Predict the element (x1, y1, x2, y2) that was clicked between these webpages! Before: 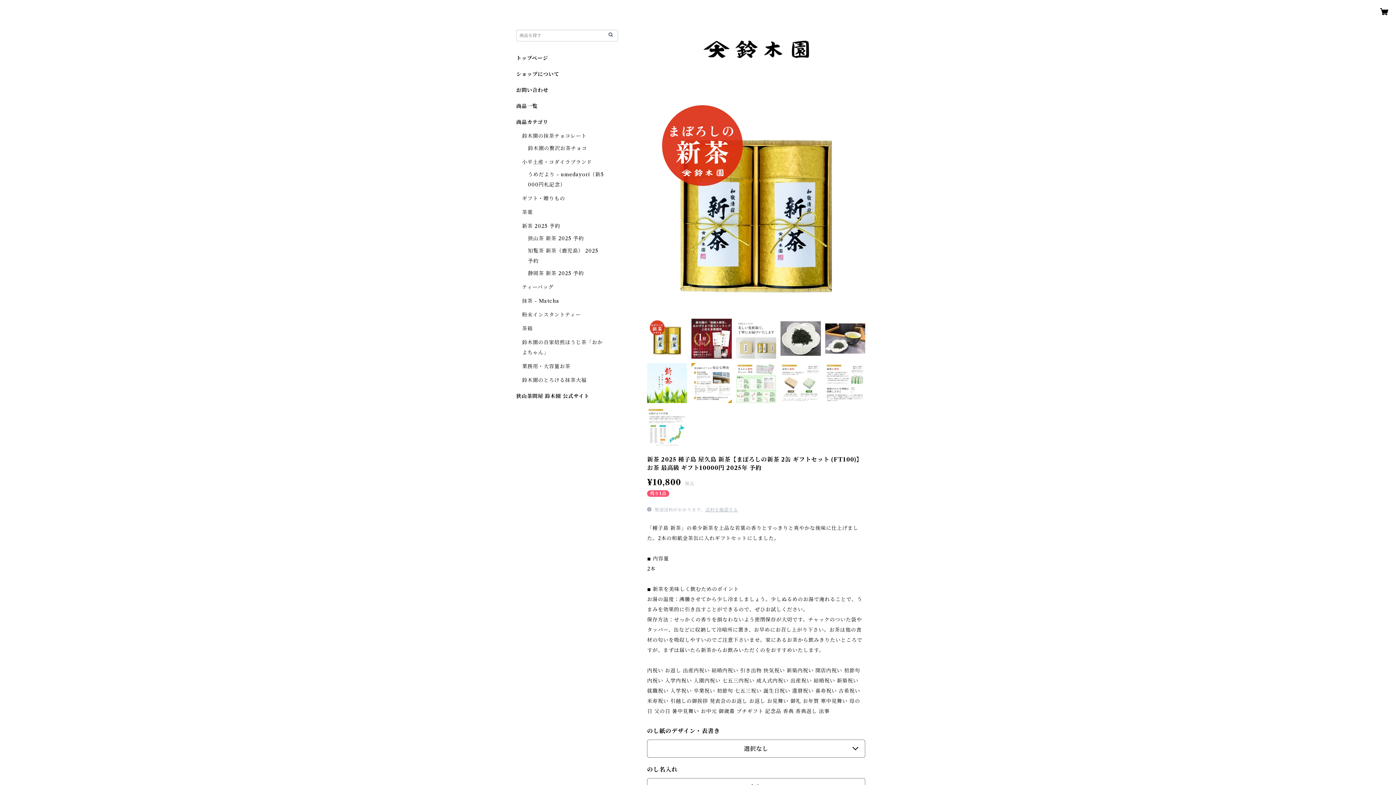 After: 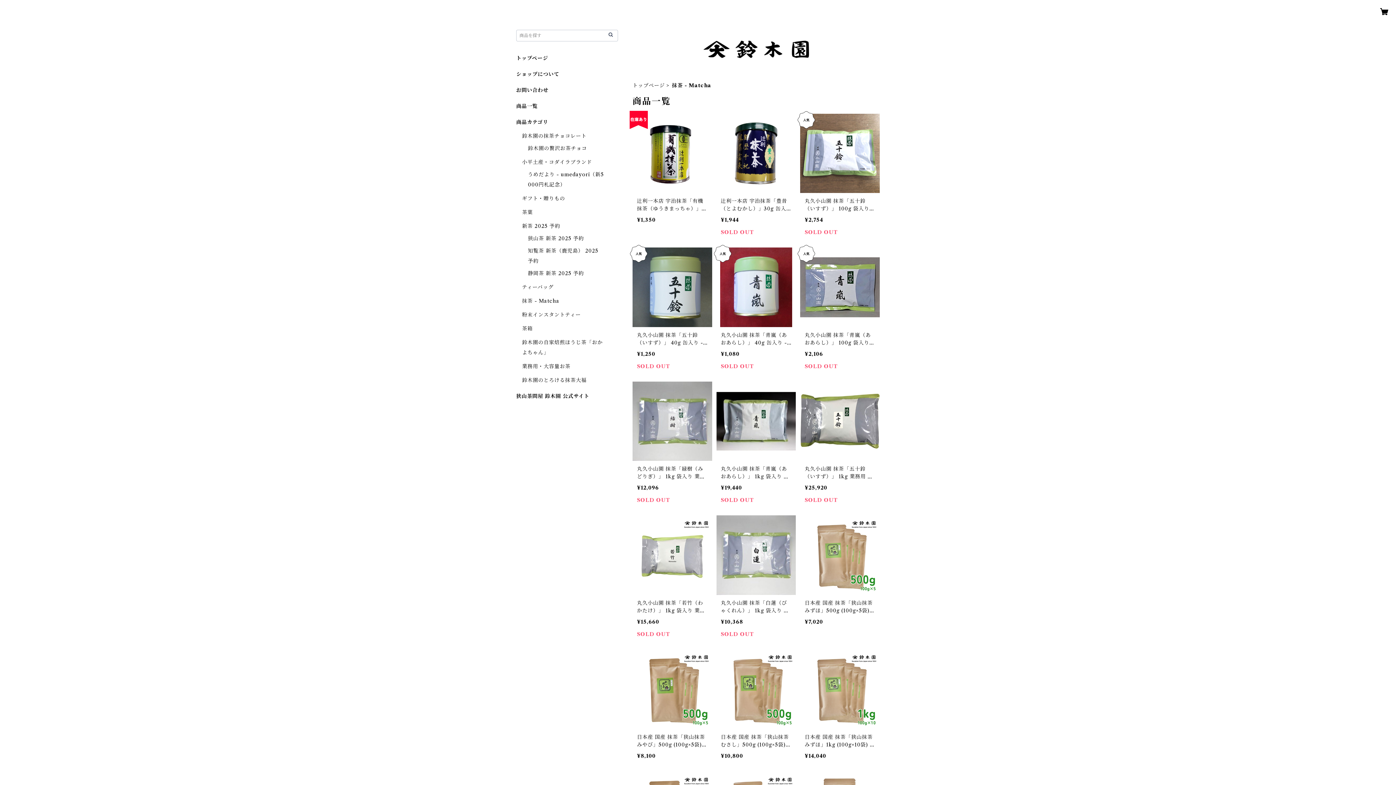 Action: label: 抹茶 - Matcha bbox: (522, 297, 559, 304)